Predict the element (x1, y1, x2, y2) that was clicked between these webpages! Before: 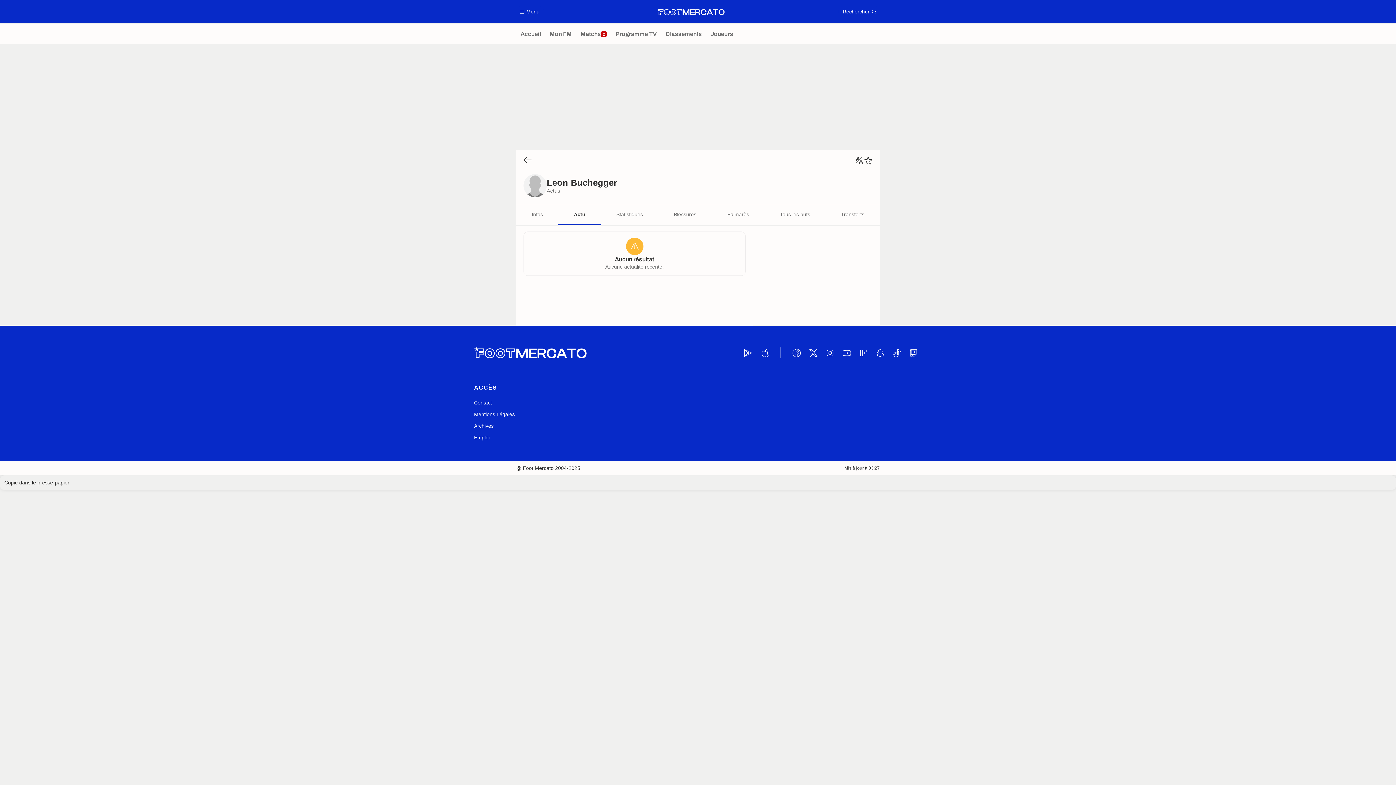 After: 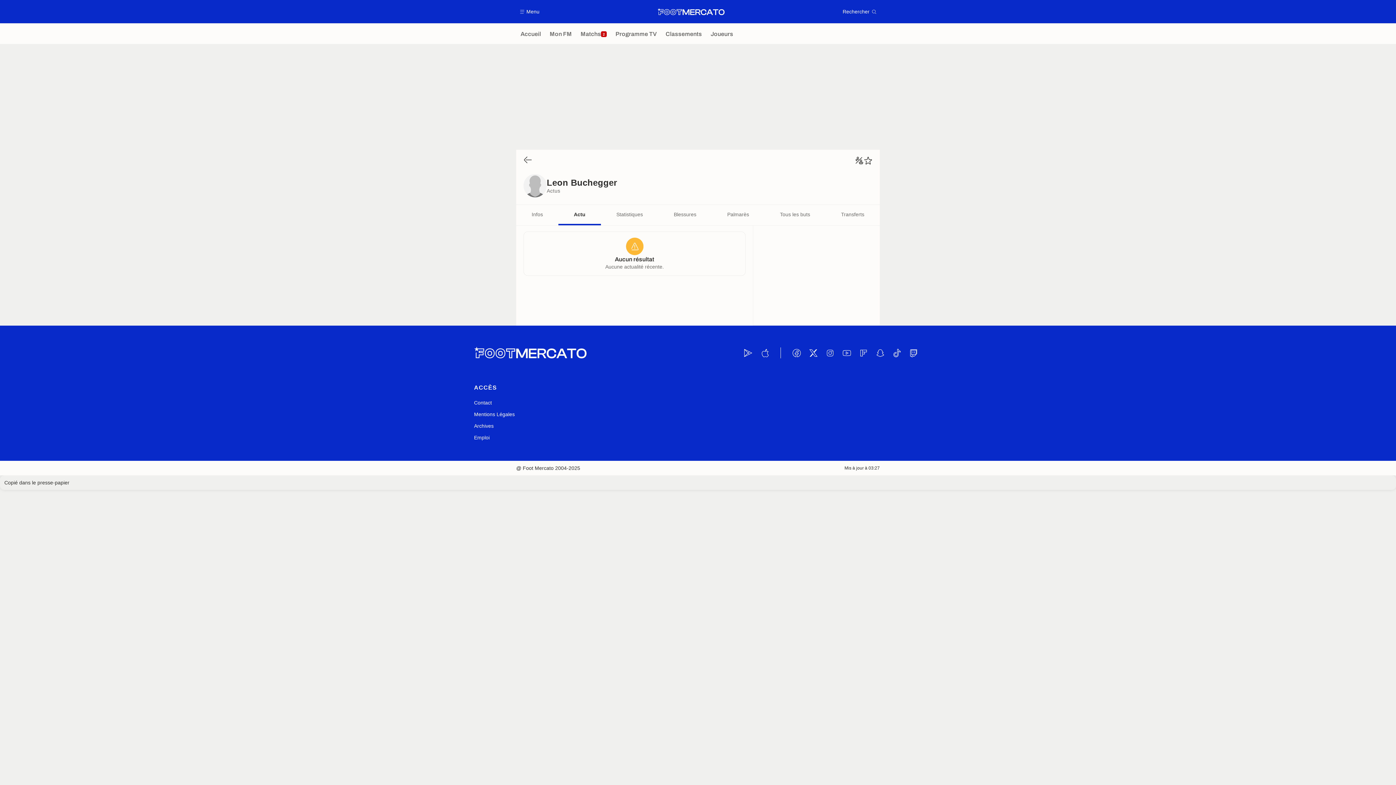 Action: label: Actu bbox: (558, 205, 601, 225)